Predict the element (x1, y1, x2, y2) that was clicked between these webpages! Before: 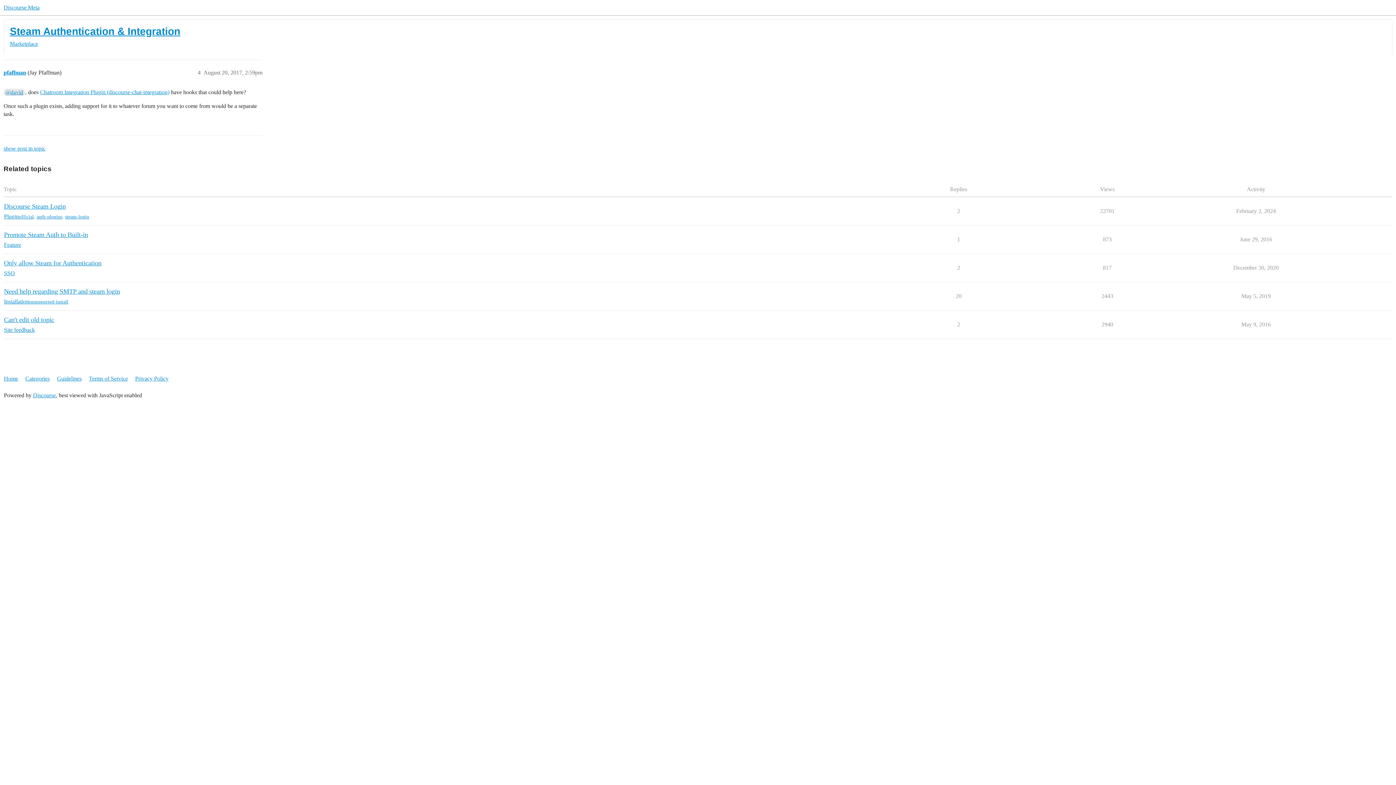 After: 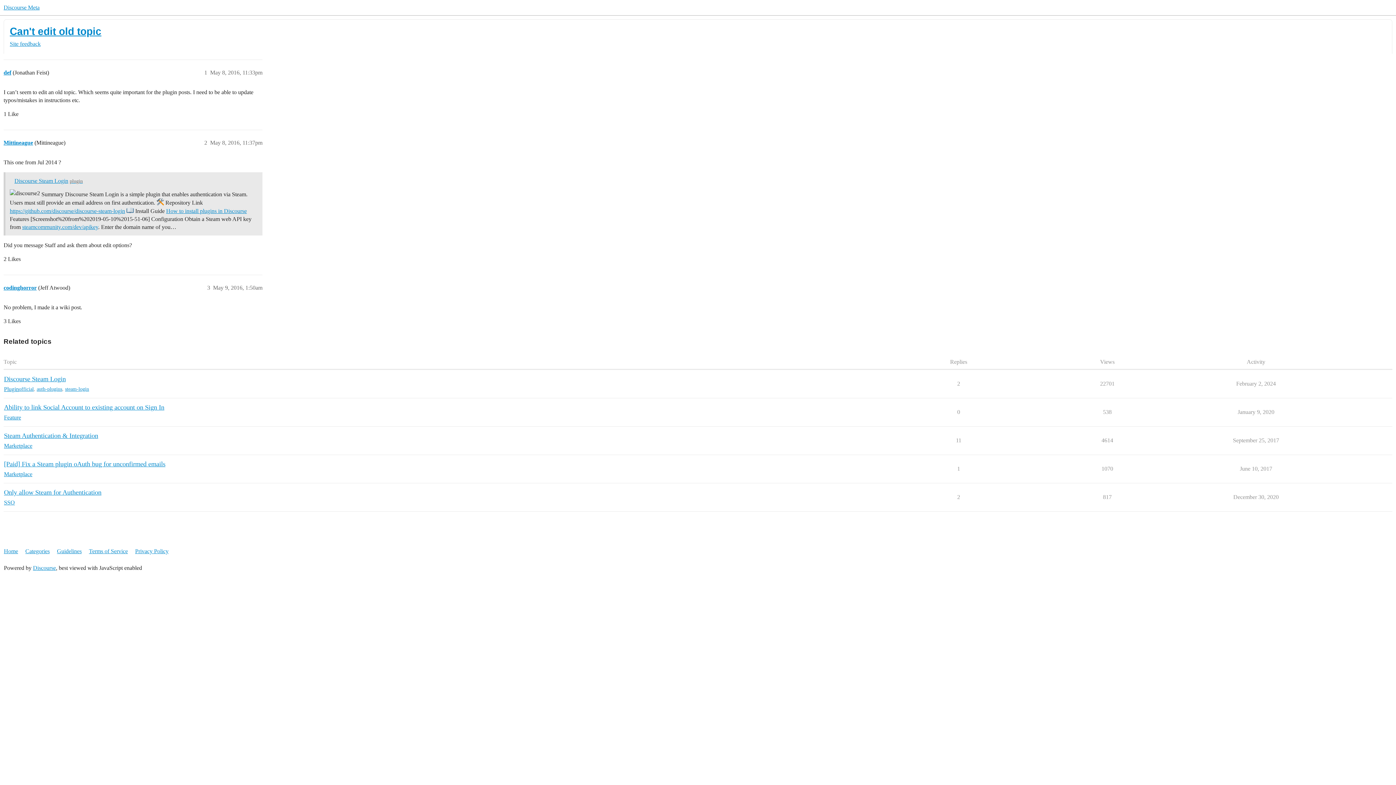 Action: bbox: (4, 316, 54, 323) label: Can't edit old topic